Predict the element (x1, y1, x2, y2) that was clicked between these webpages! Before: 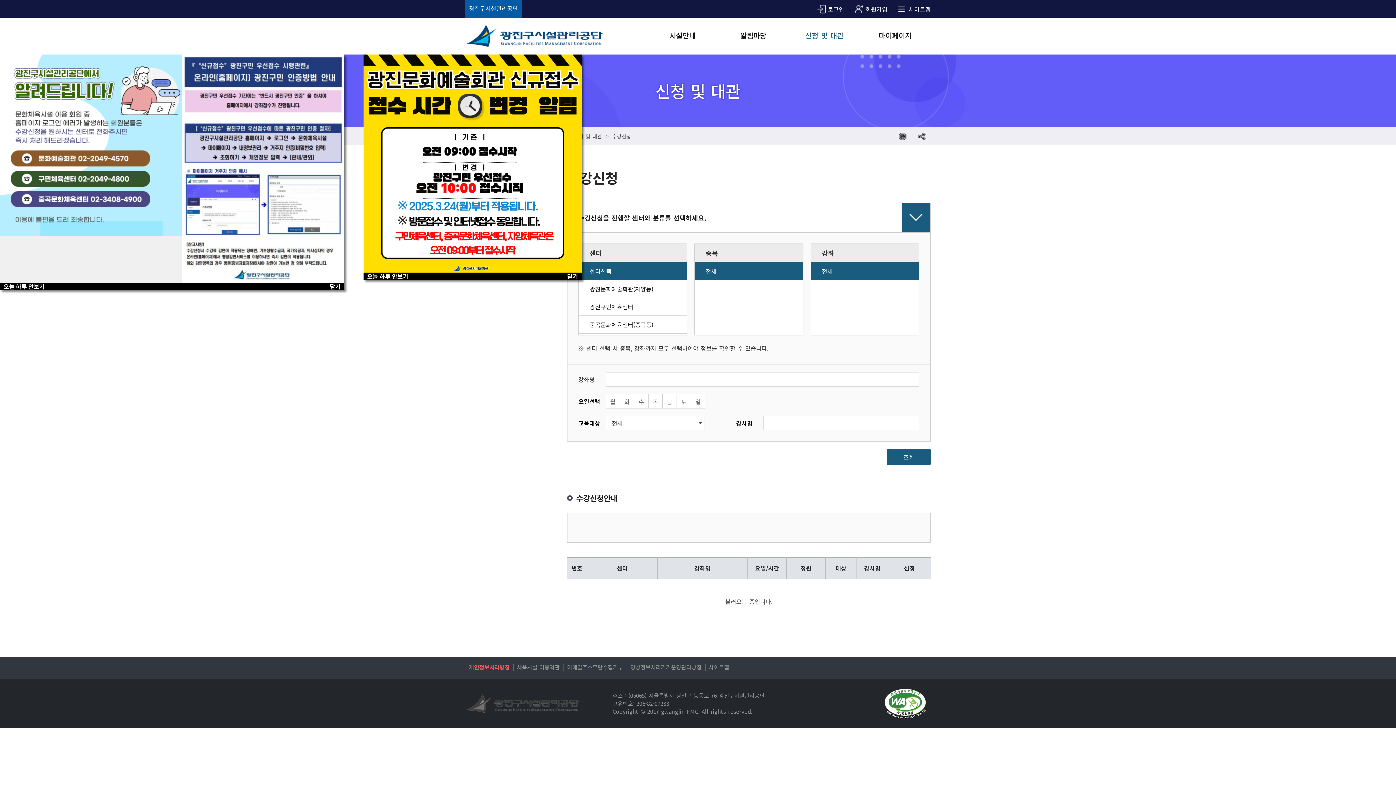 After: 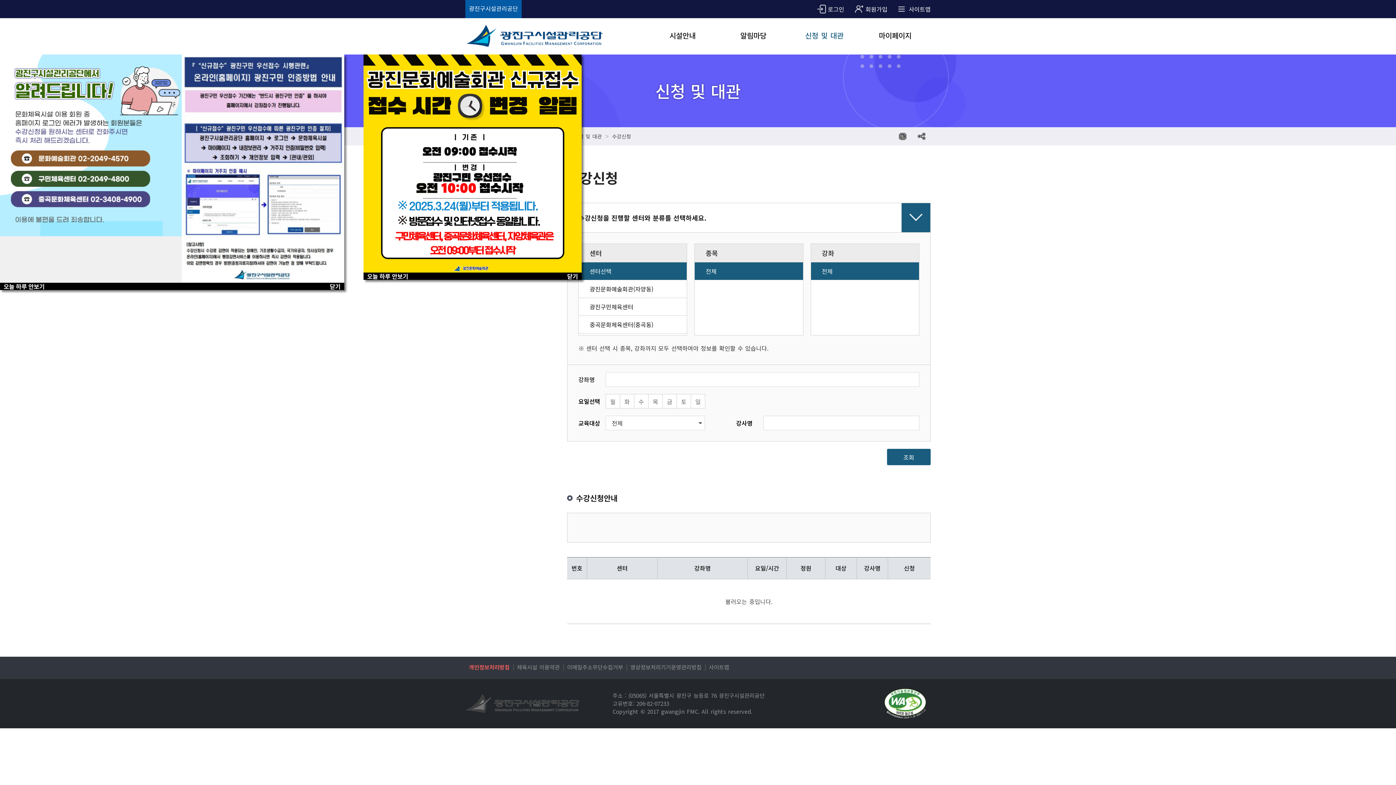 Action: bbox: (612, 127, 631, 145) label: 수강신청